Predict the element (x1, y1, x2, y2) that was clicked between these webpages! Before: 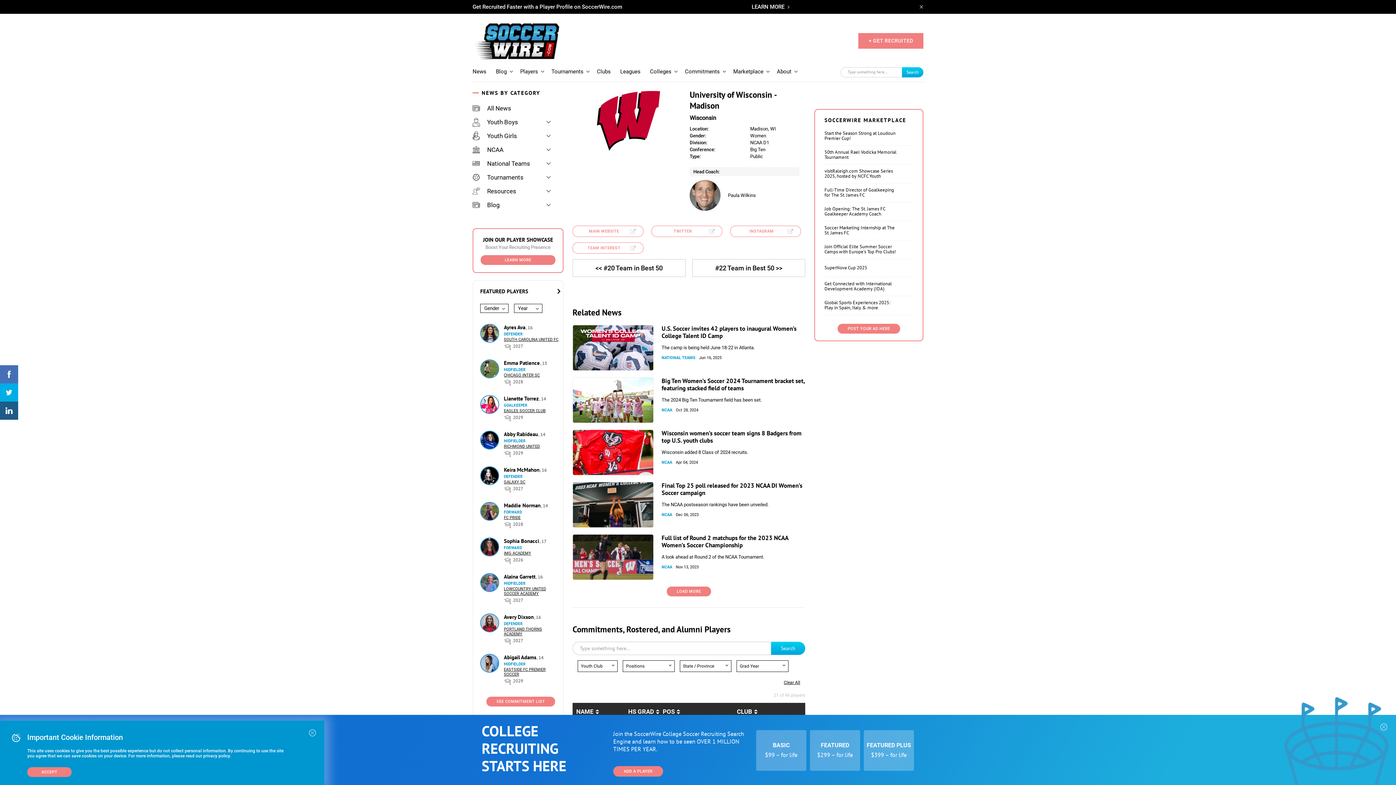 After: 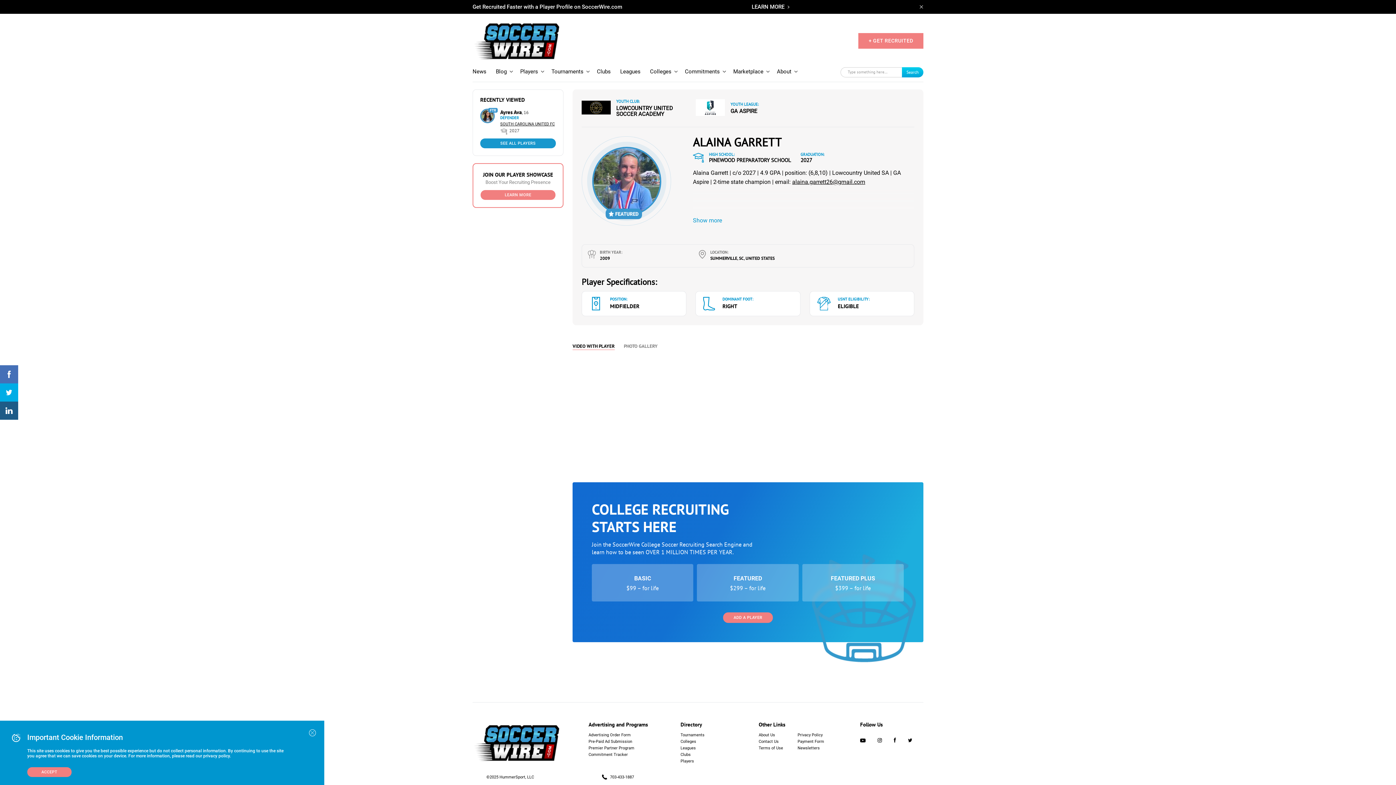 Action: bbox: (504, 573, 537, 580) label: Alaina Garrett 